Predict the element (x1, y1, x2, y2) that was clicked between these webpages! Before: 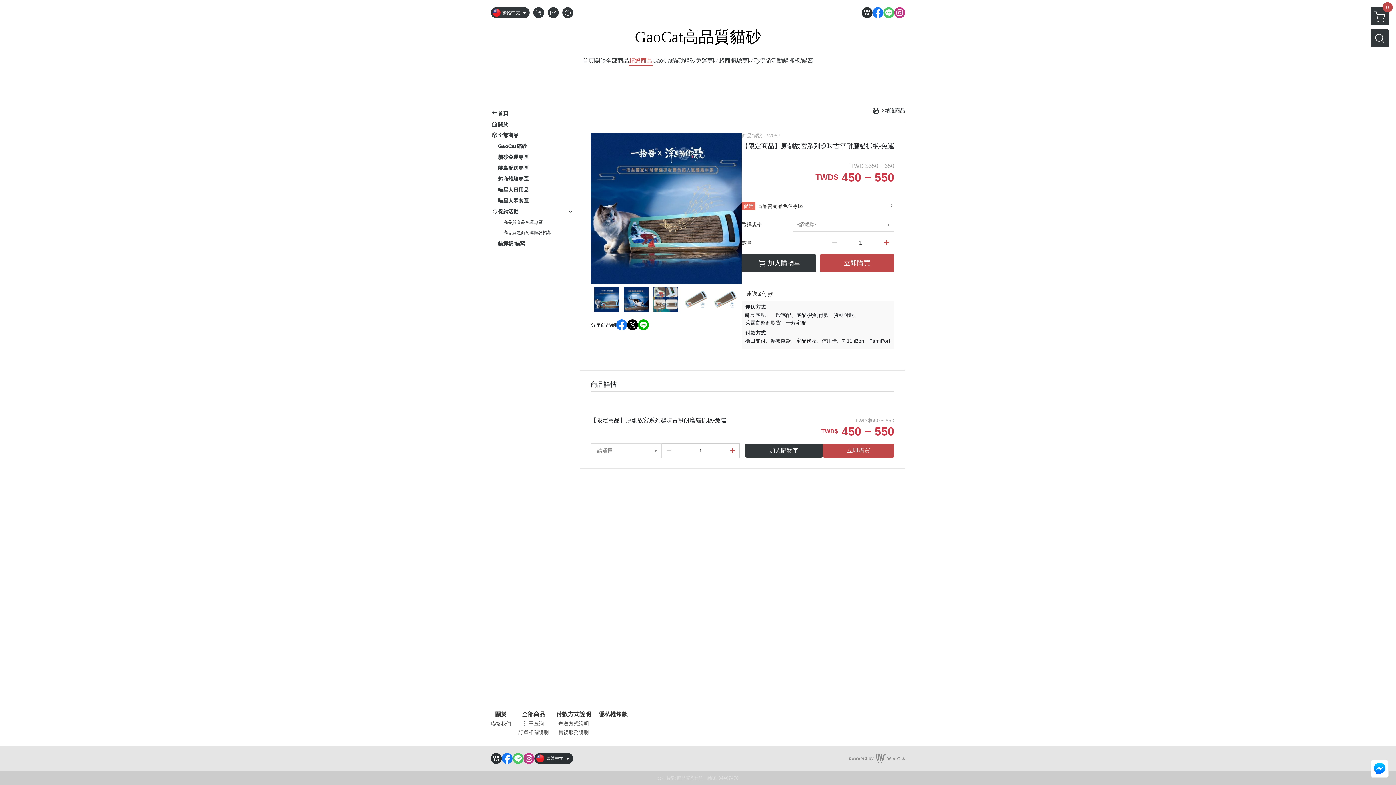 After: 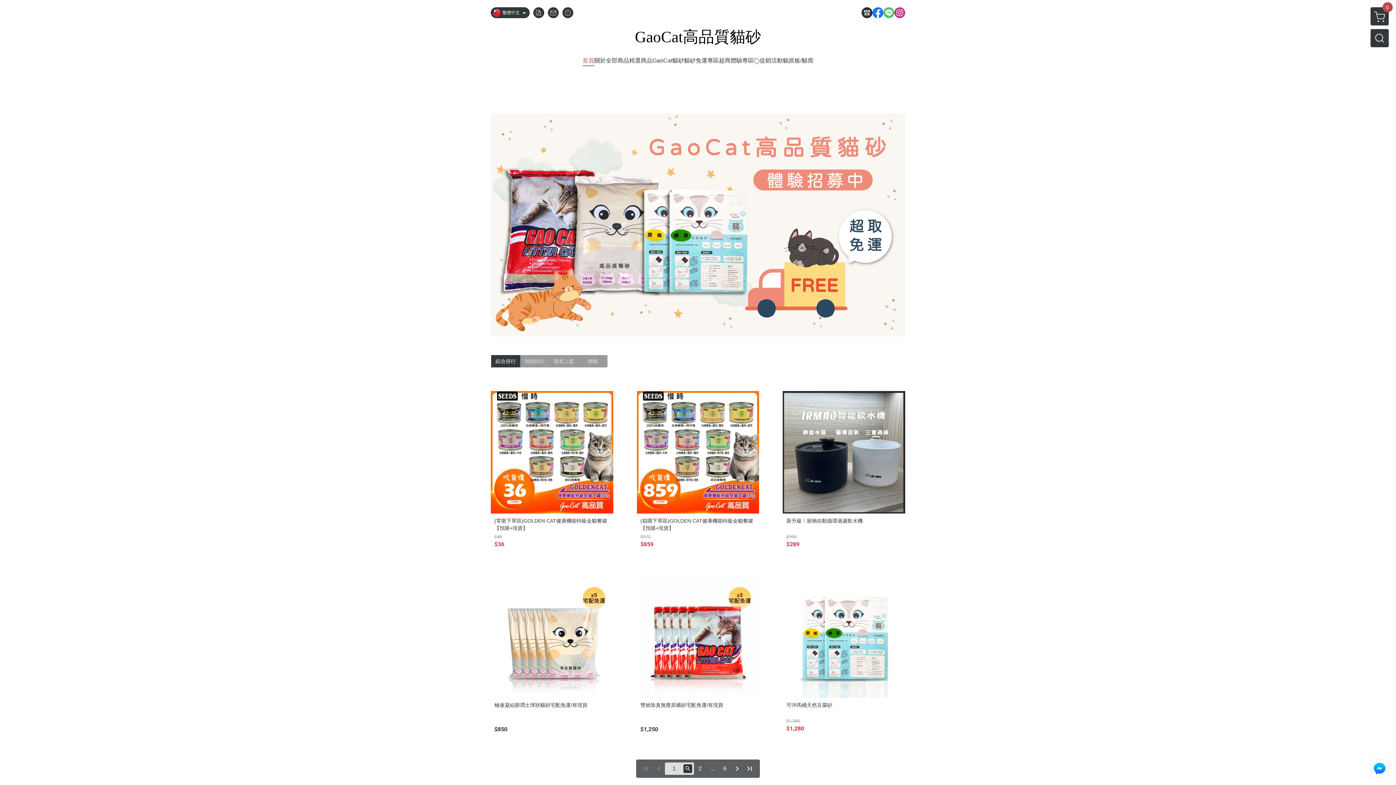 Action: bbox: (498, 109, 508, 117) label: 首頁